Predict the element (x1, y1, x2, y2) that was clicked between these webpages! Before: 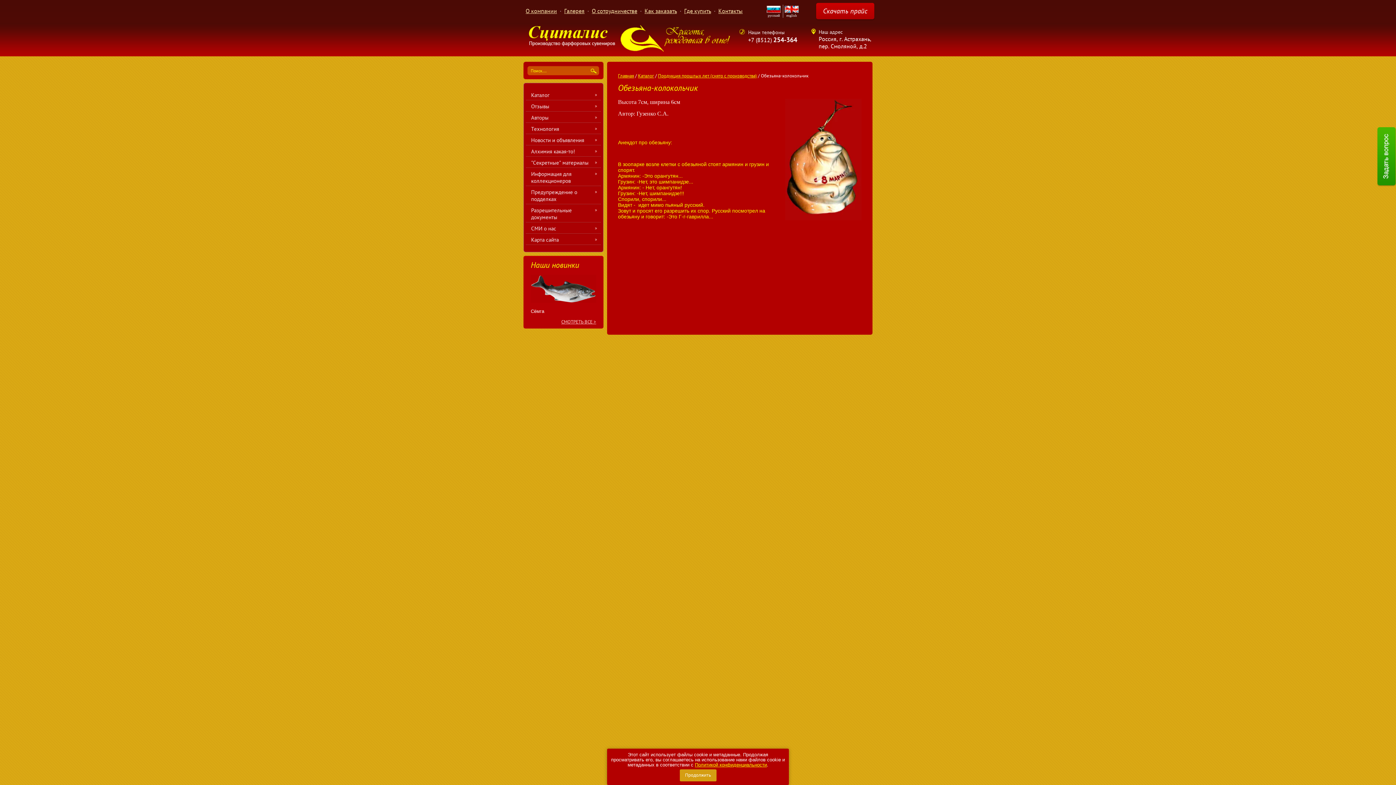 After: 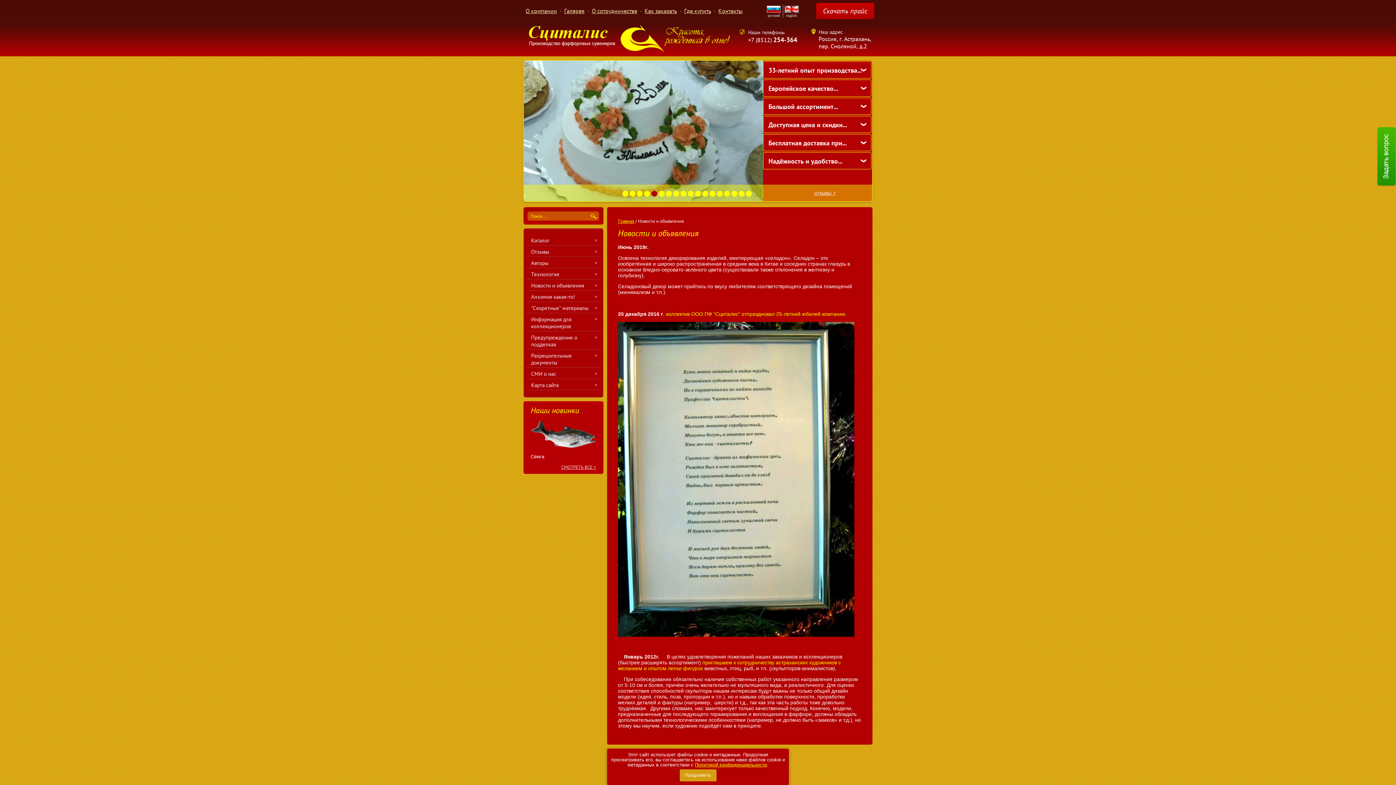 Action: bbox: (525, 133, 601, 145) label: Новости и объявления